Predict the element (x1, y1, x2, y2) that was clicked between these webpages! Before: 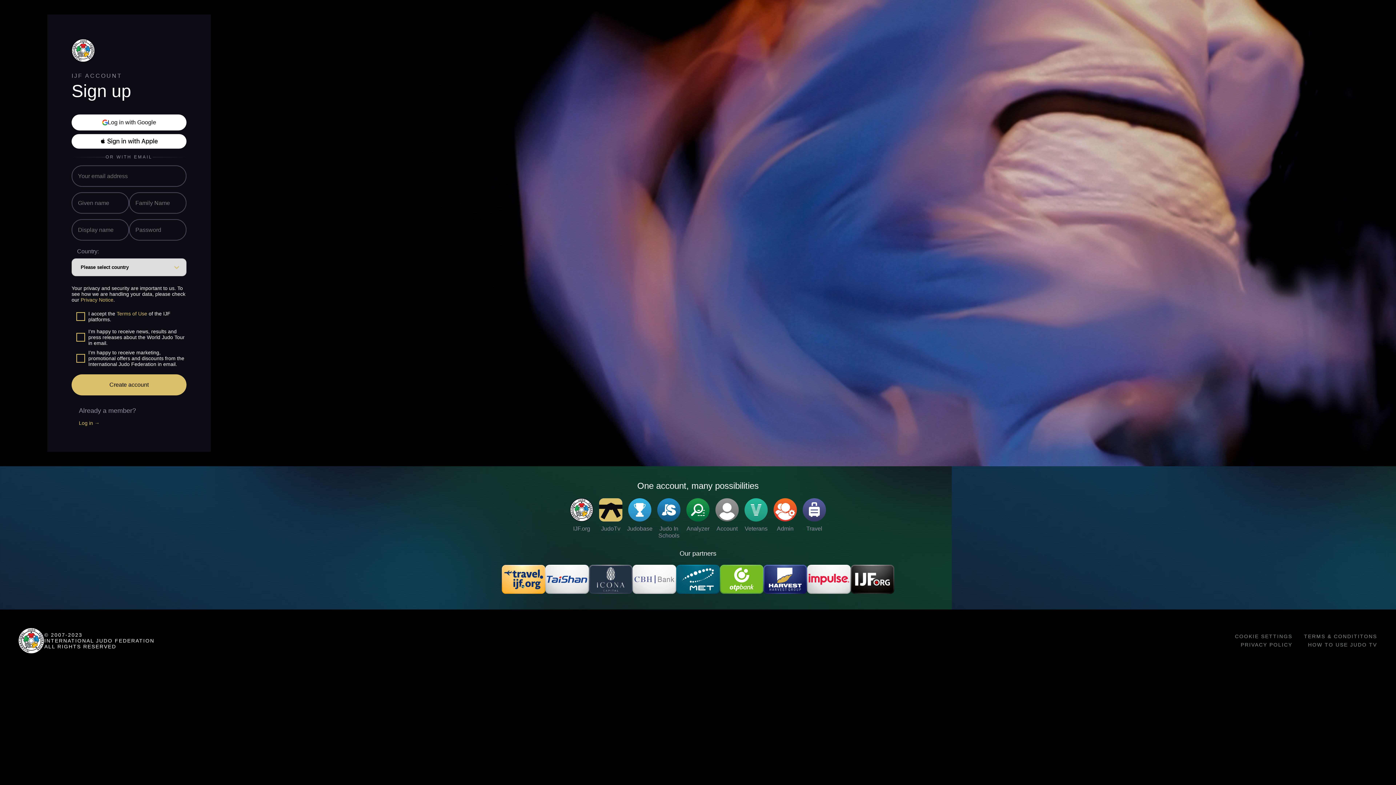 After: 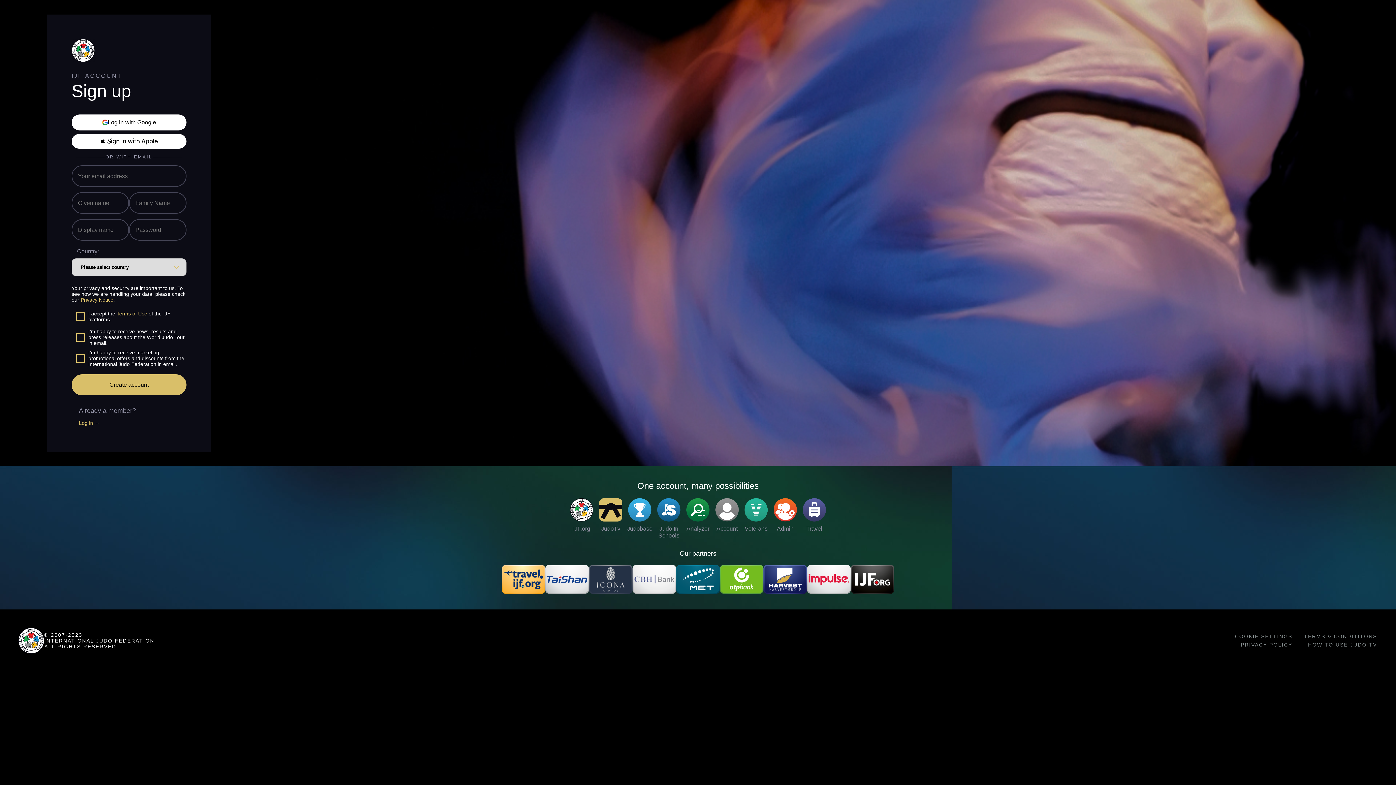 Action: bbox: (763, 565, 807, 595)